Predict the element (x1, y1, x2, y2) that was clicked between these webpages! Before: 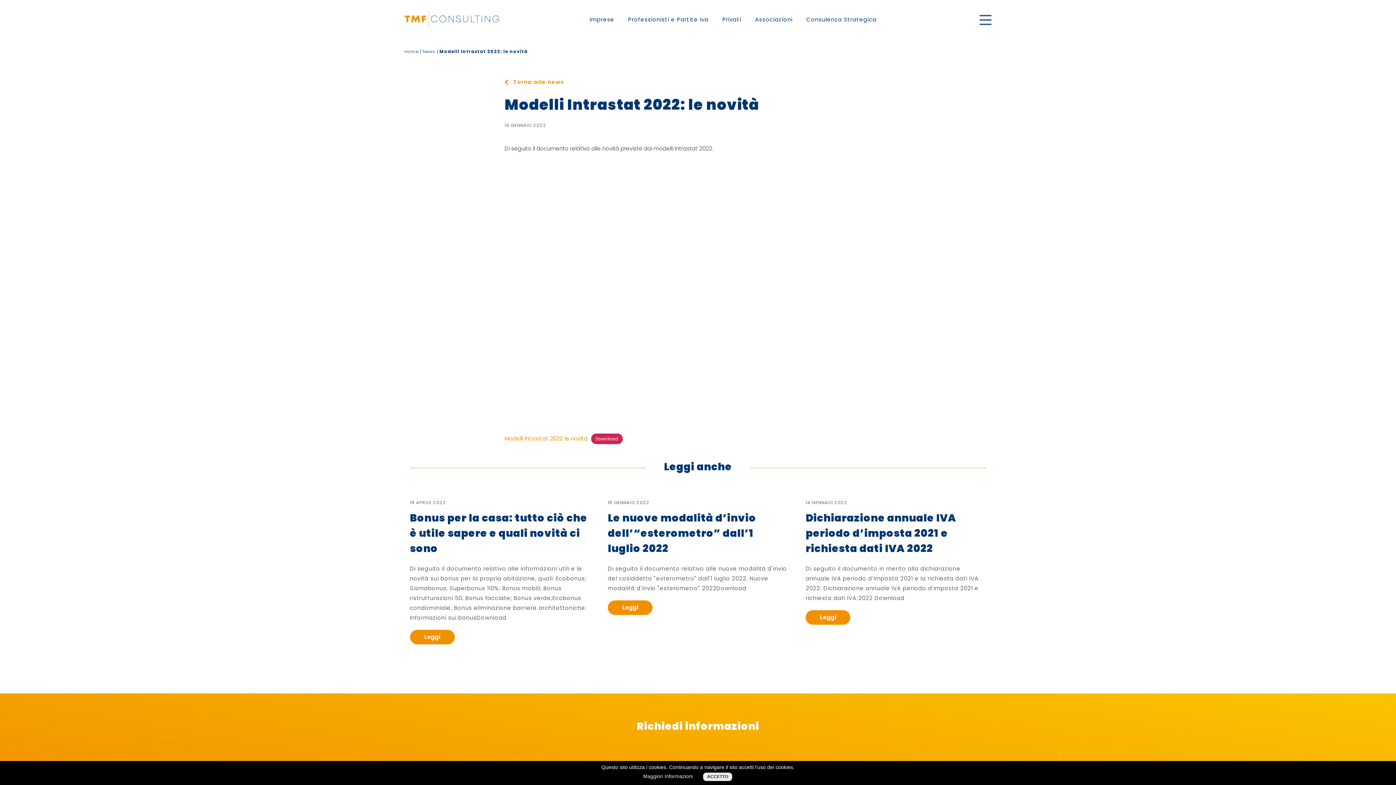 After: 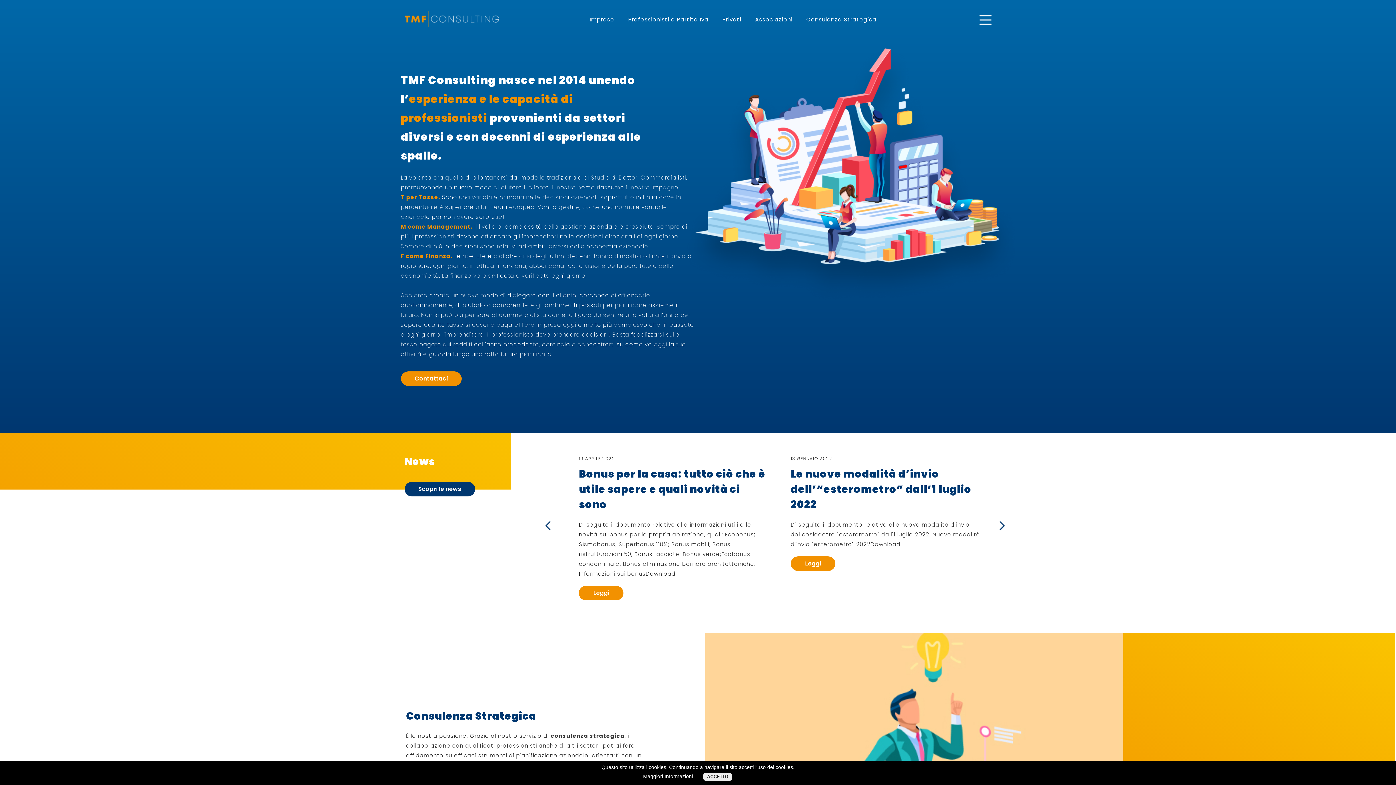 Action: label: Home bbox: (404, 48, 418, 54)